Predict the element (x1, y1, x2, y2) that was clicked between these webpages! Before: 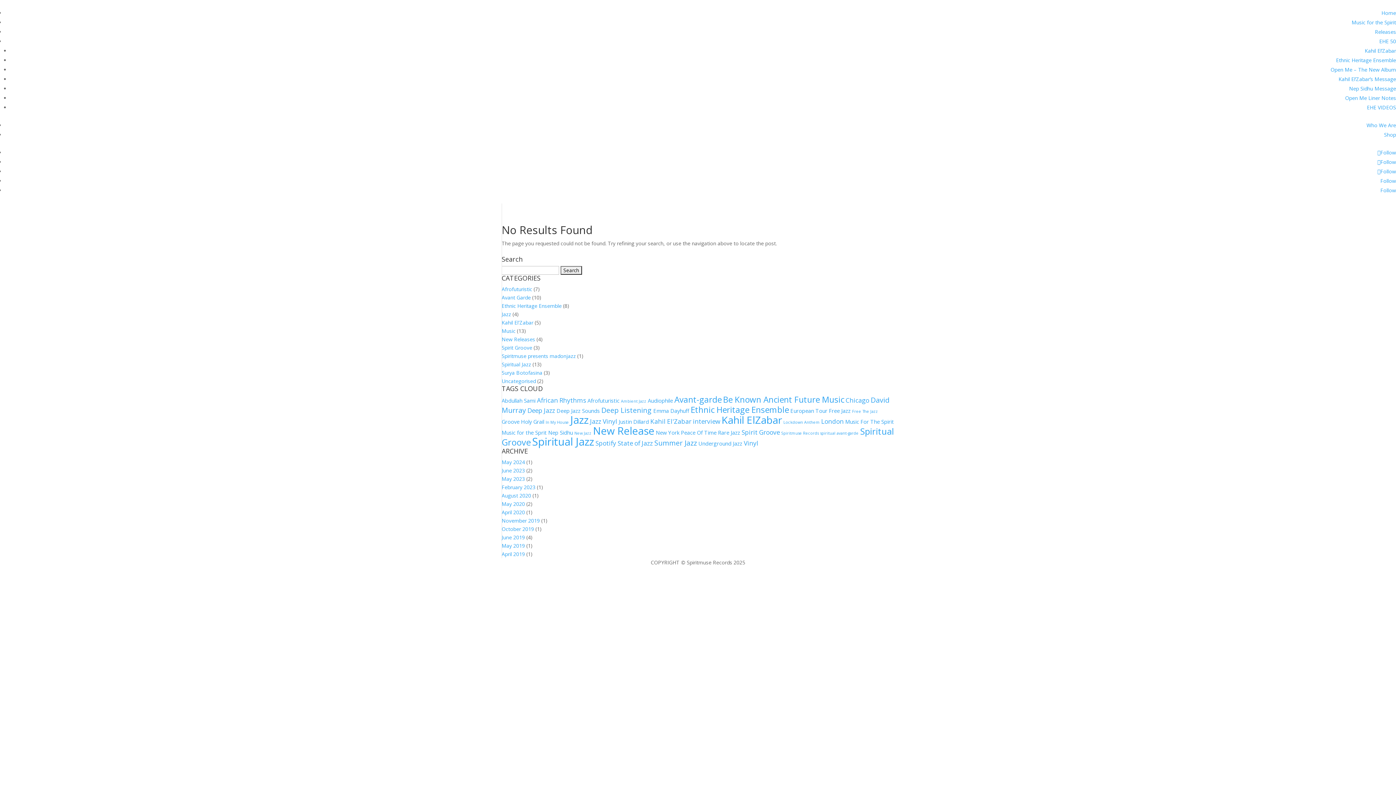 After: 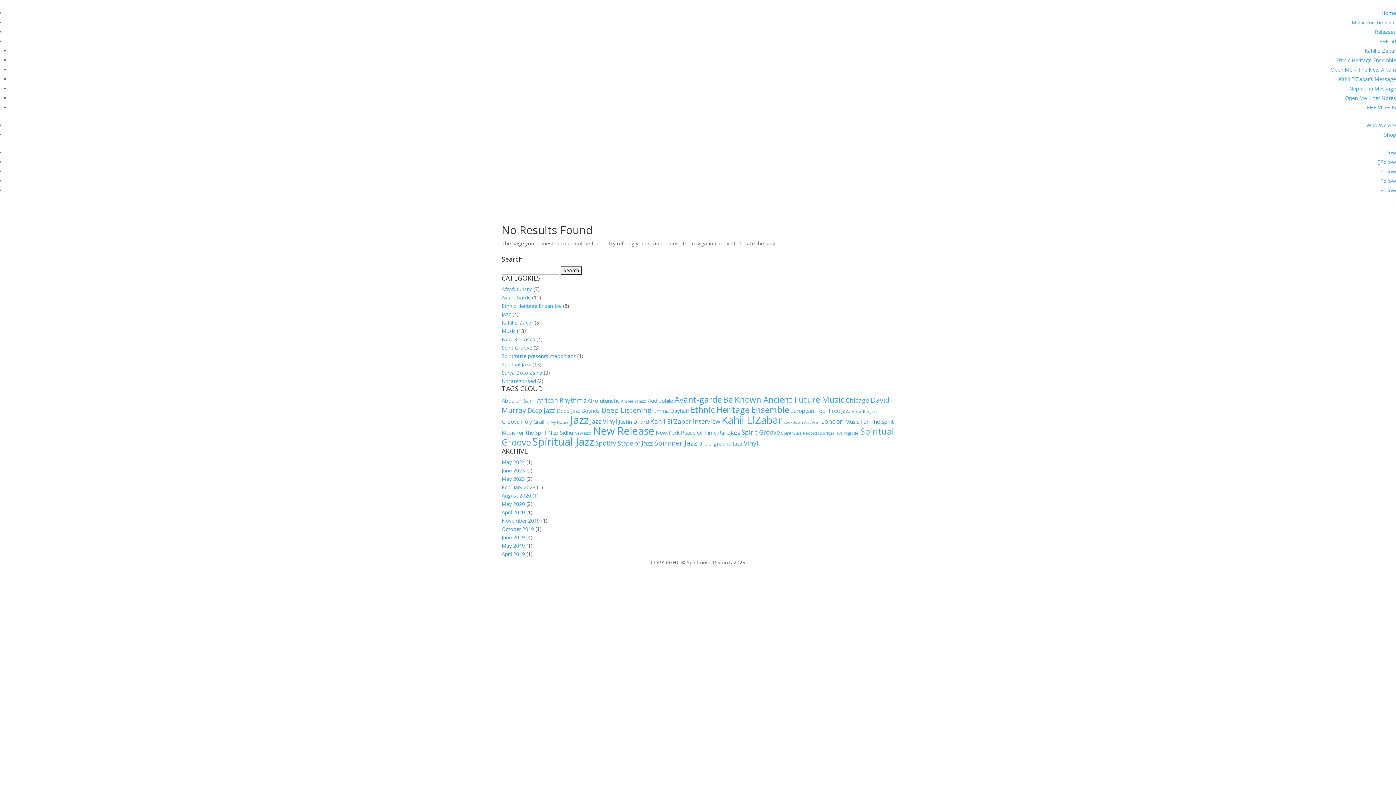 Action: bbox: (1377, 158, 1396, 165) label: Follow